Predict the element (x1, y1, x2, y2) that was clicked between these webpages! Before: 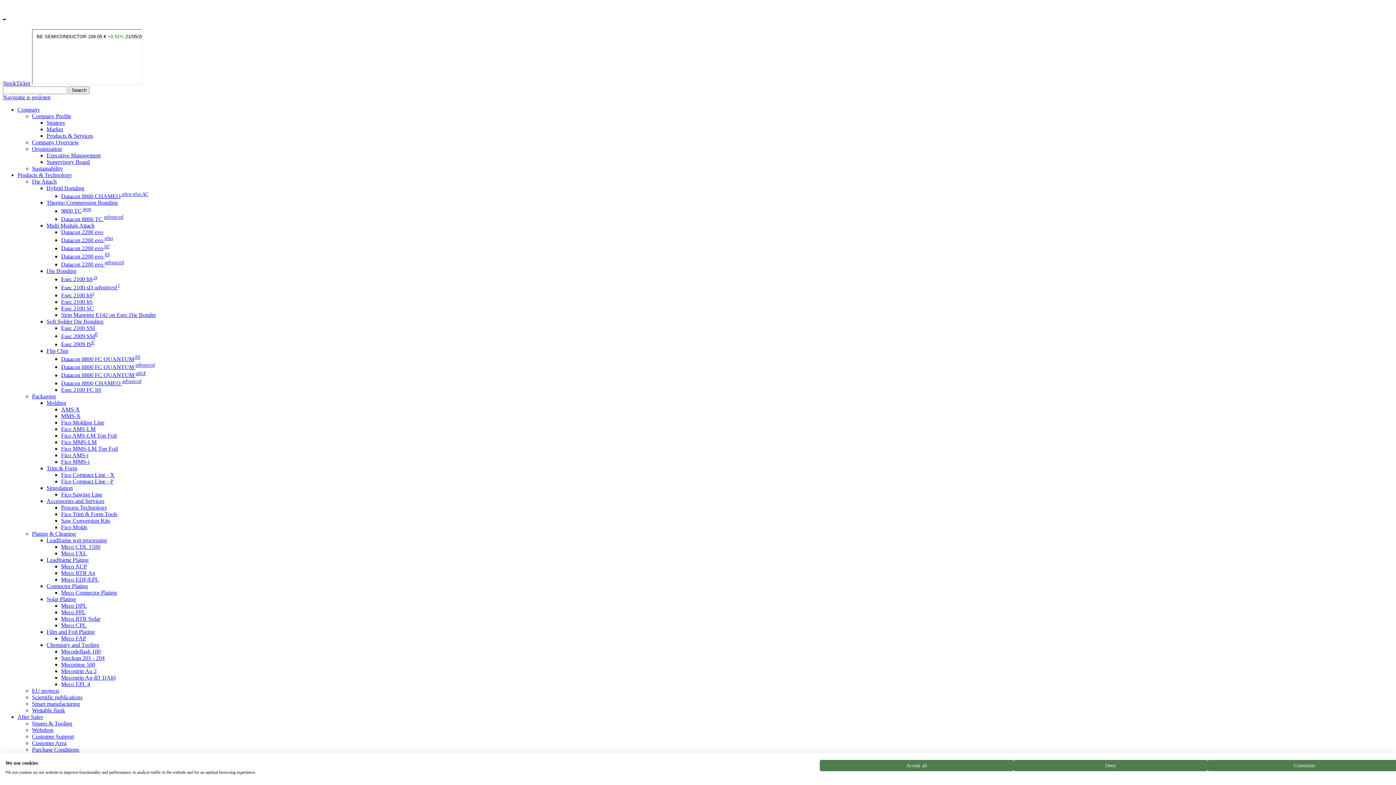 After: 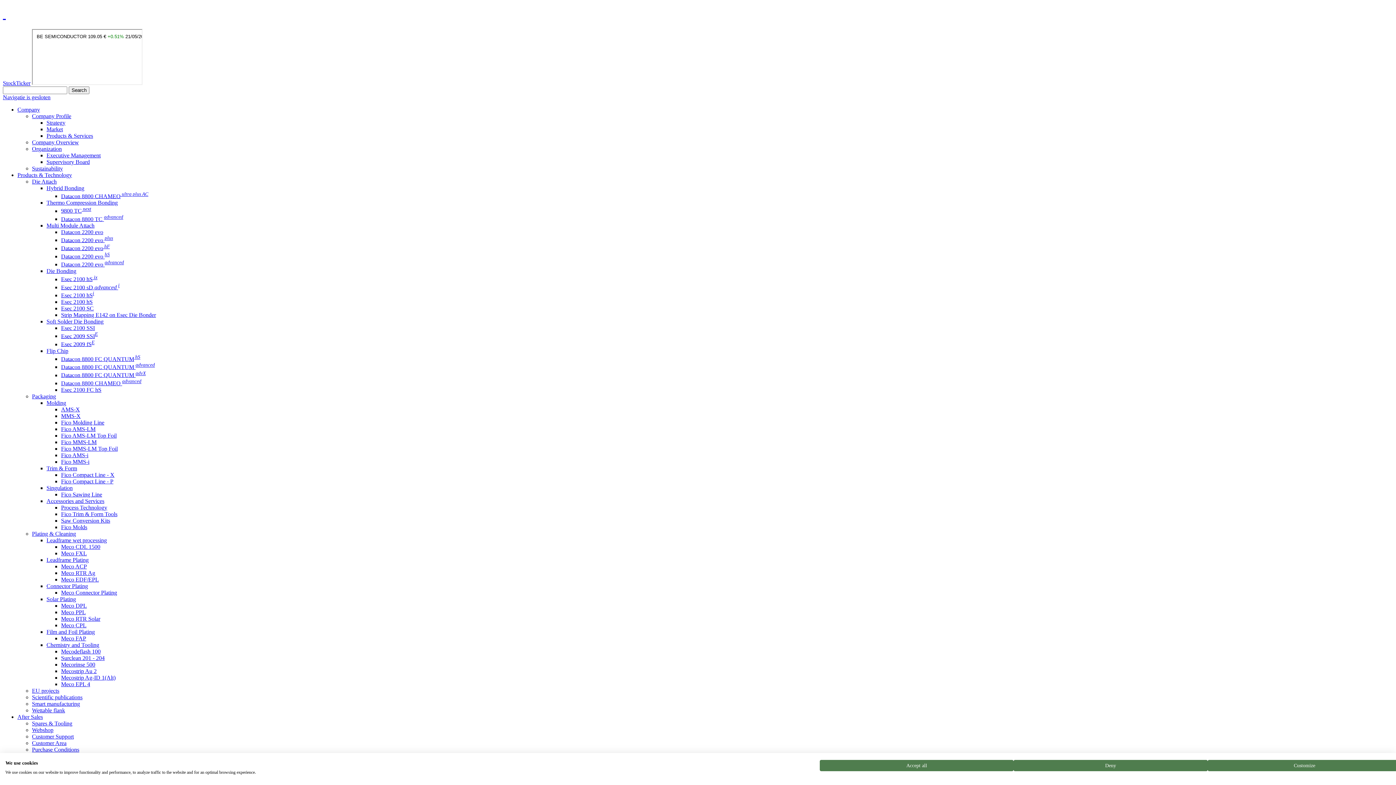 Action: bbox: (61, 524, 87, 530) label: Fico Molds